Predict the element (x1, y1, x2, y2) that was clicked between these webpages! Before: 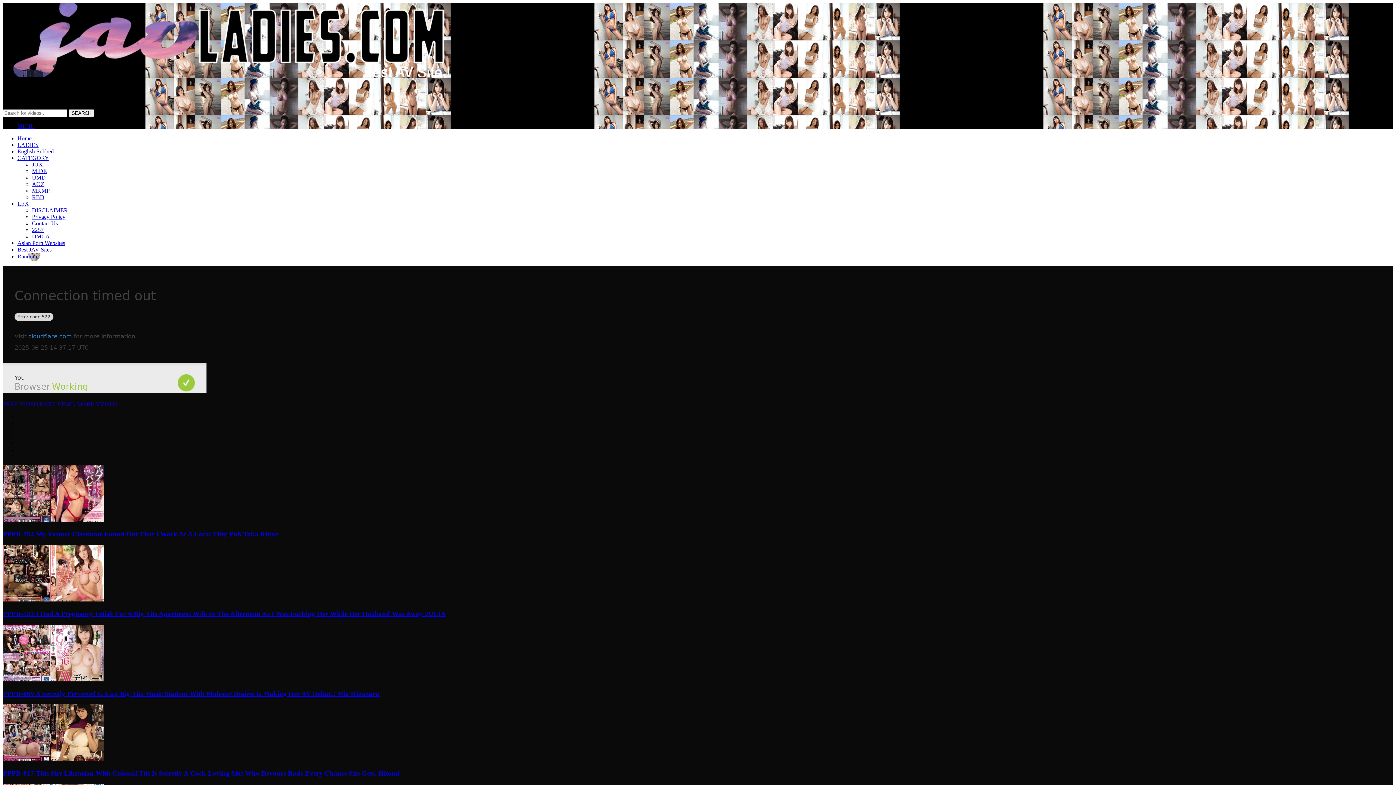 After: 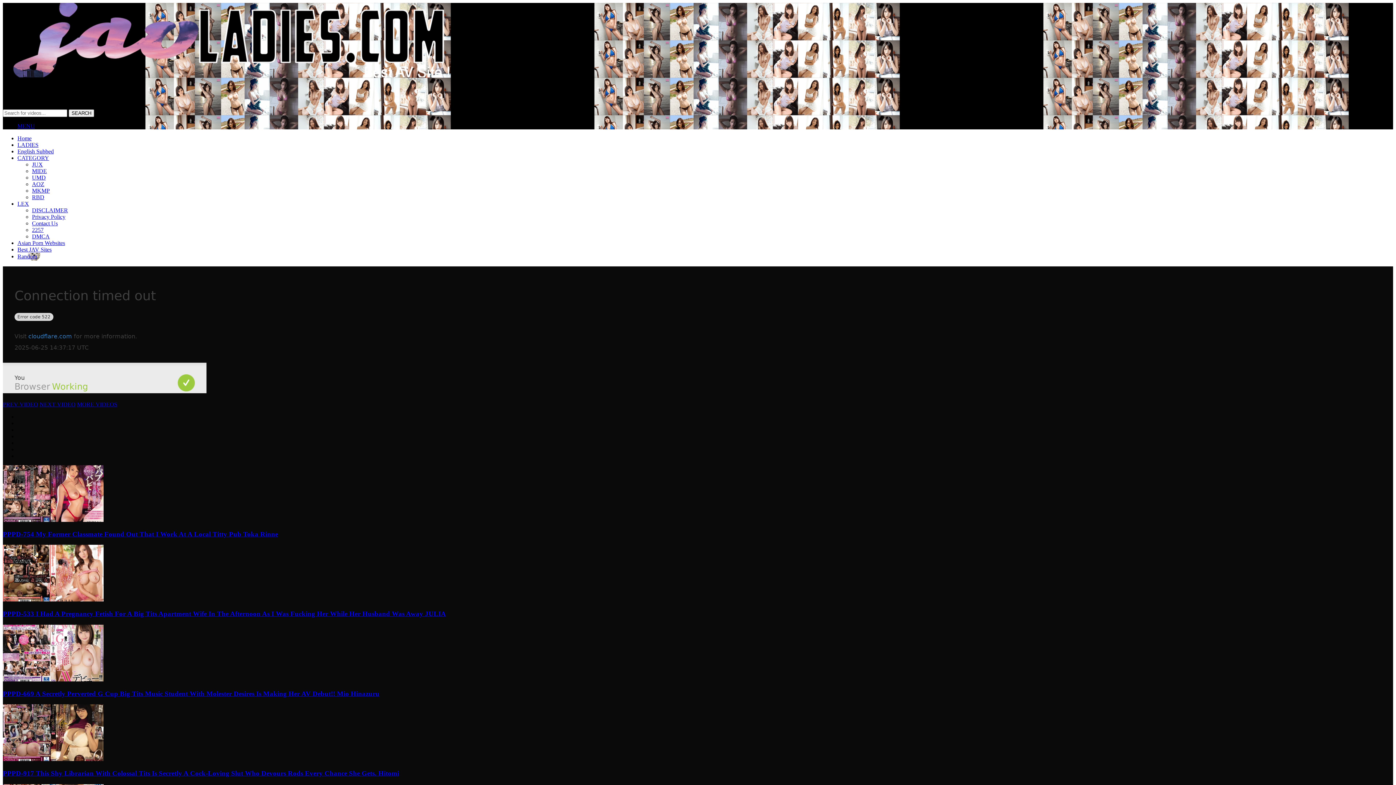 Action: bbox: (17, 141, 38, 148) label: LADIES